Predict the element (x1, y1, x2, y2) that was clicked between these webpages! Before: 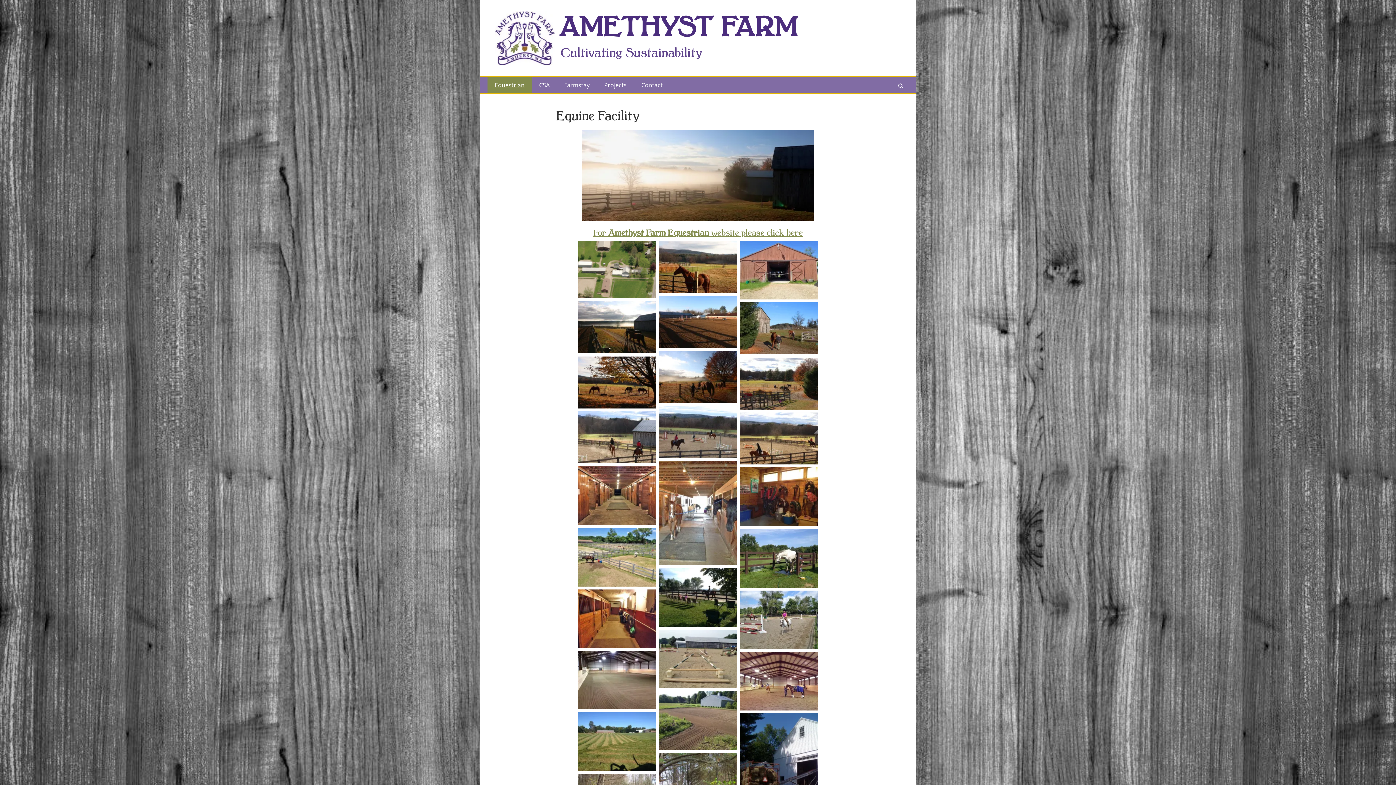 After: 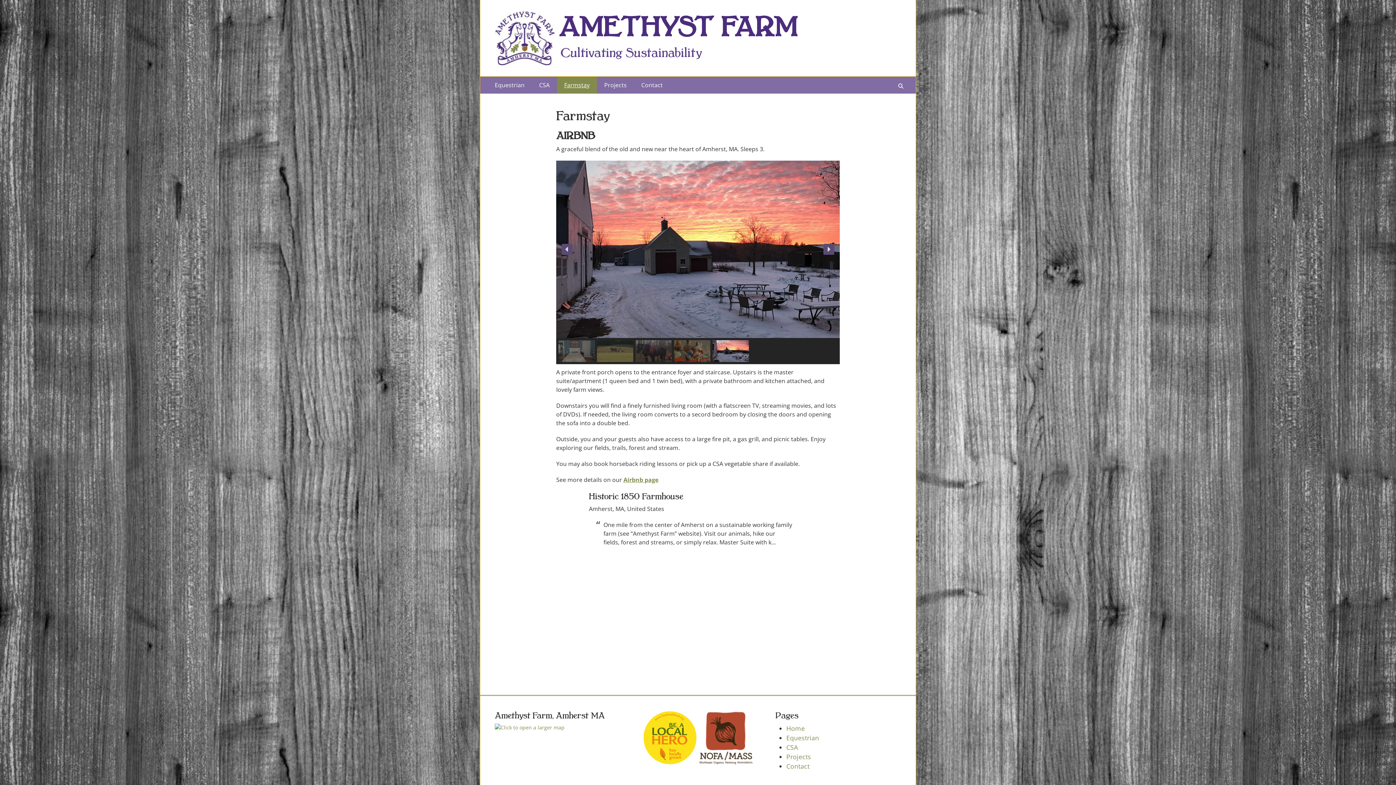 Action: label: Farmstay bbox: (557, 76, 597, 93)